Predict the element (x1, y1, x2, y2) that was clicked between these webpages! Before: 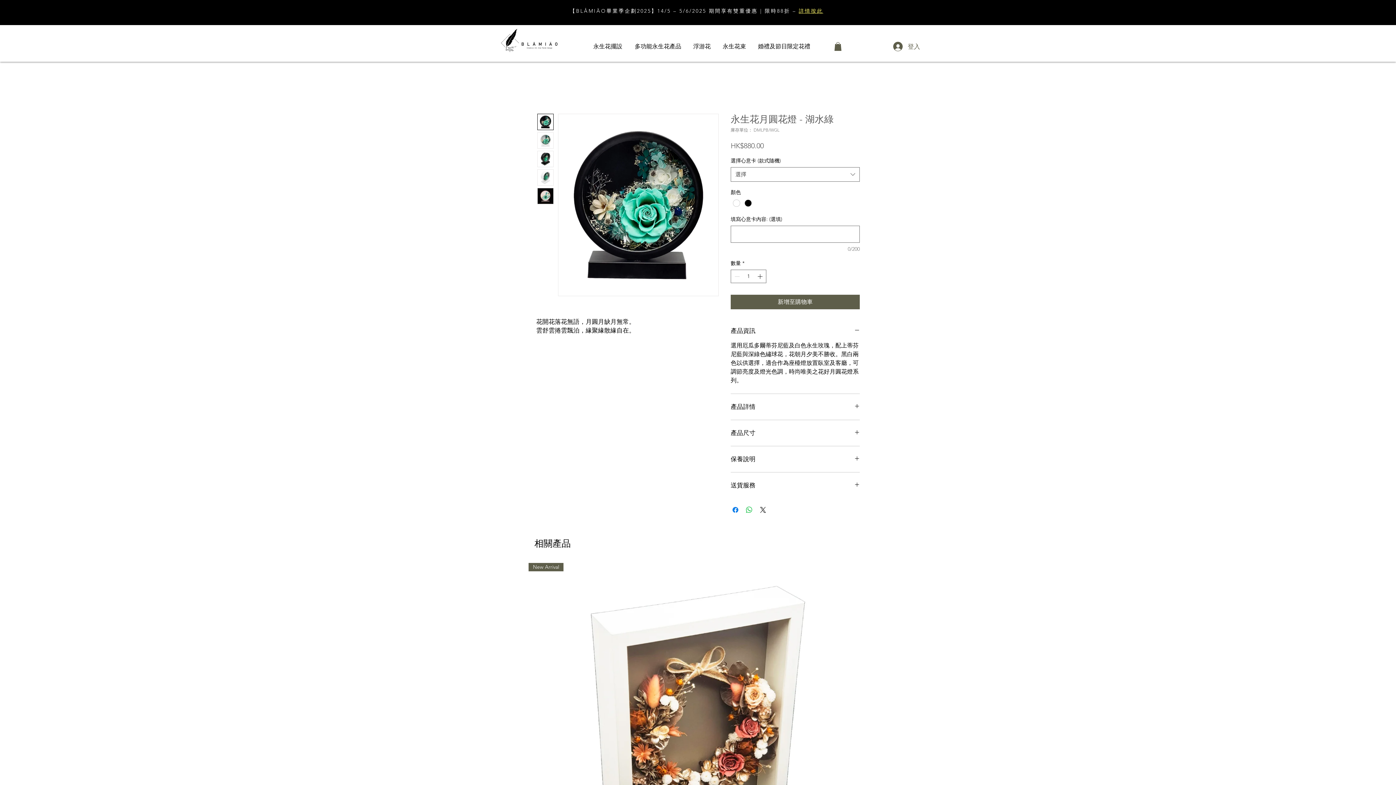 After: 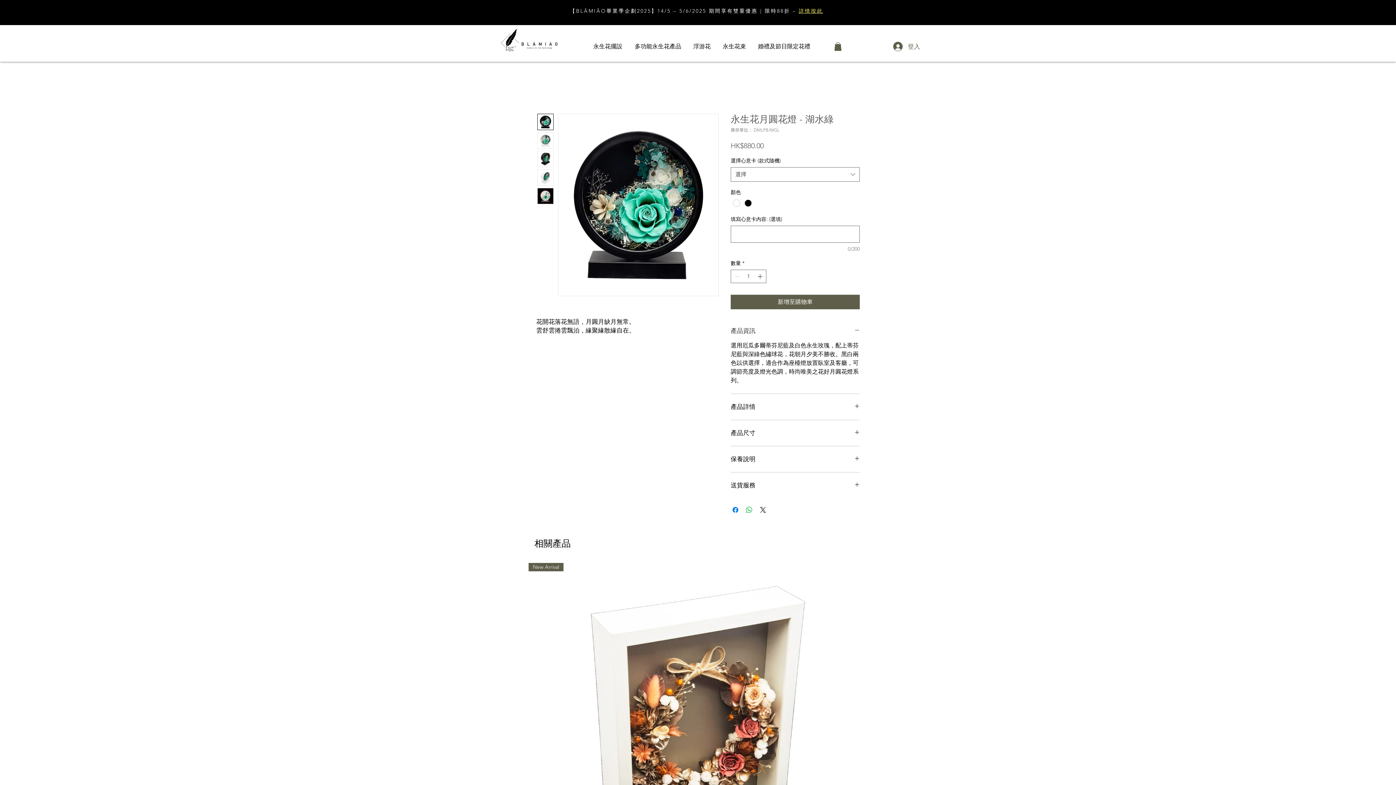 Action: label: 產品資訊 bbox: (730, 326, 860, 335)